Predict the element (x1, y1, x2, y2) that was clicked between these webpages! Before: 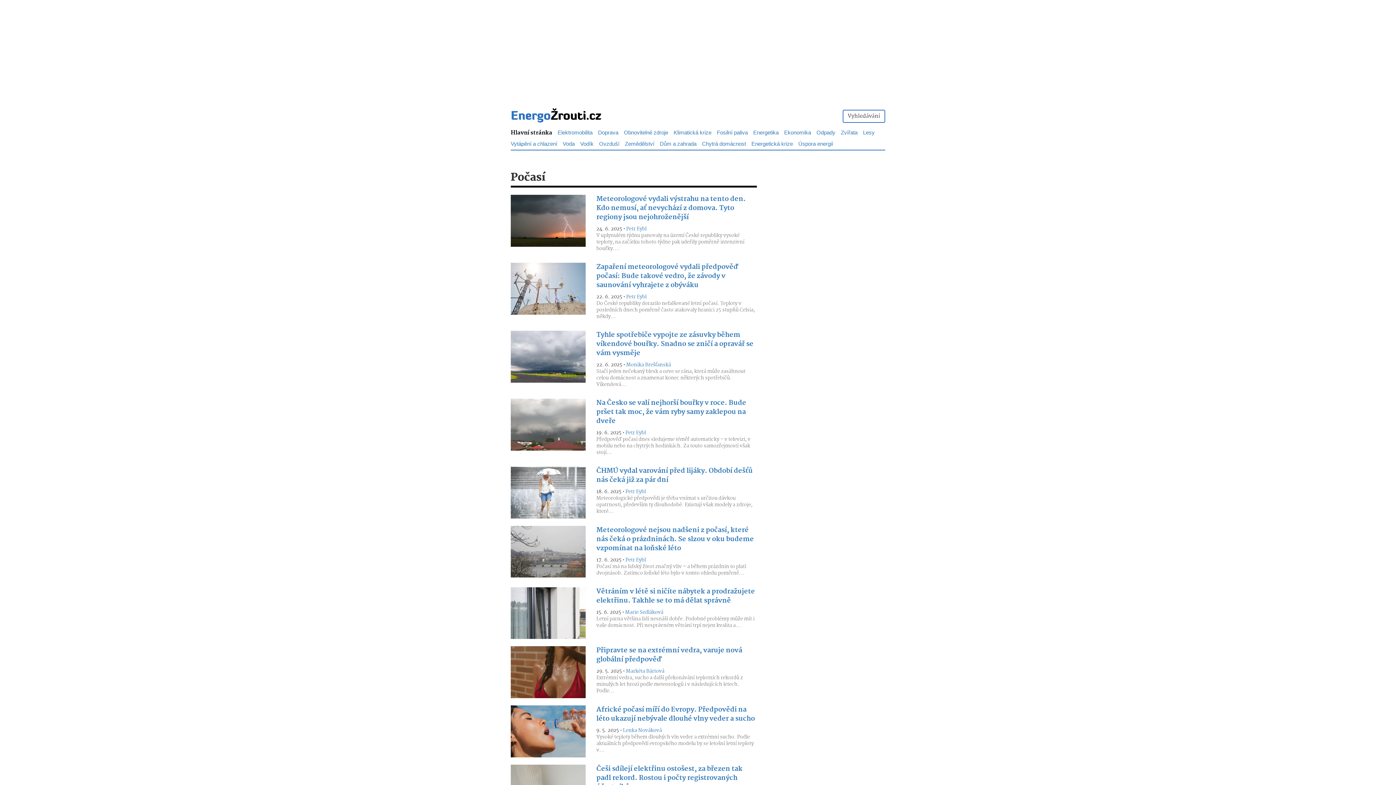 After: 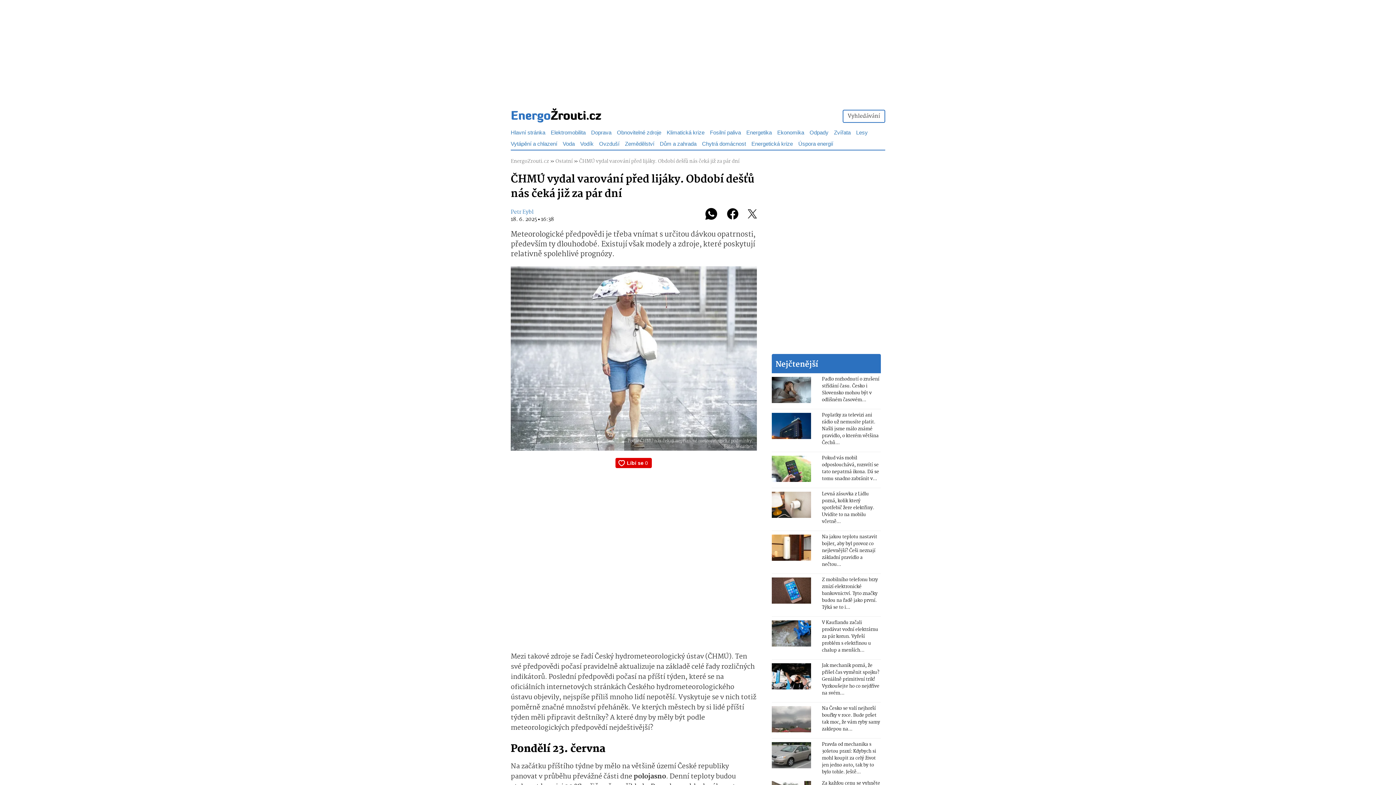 Action: label: ČHMÚ vydal varování před lijáky. Období dešťů nás čeká již za pár dní bbox: (596, 466, 756, 485)